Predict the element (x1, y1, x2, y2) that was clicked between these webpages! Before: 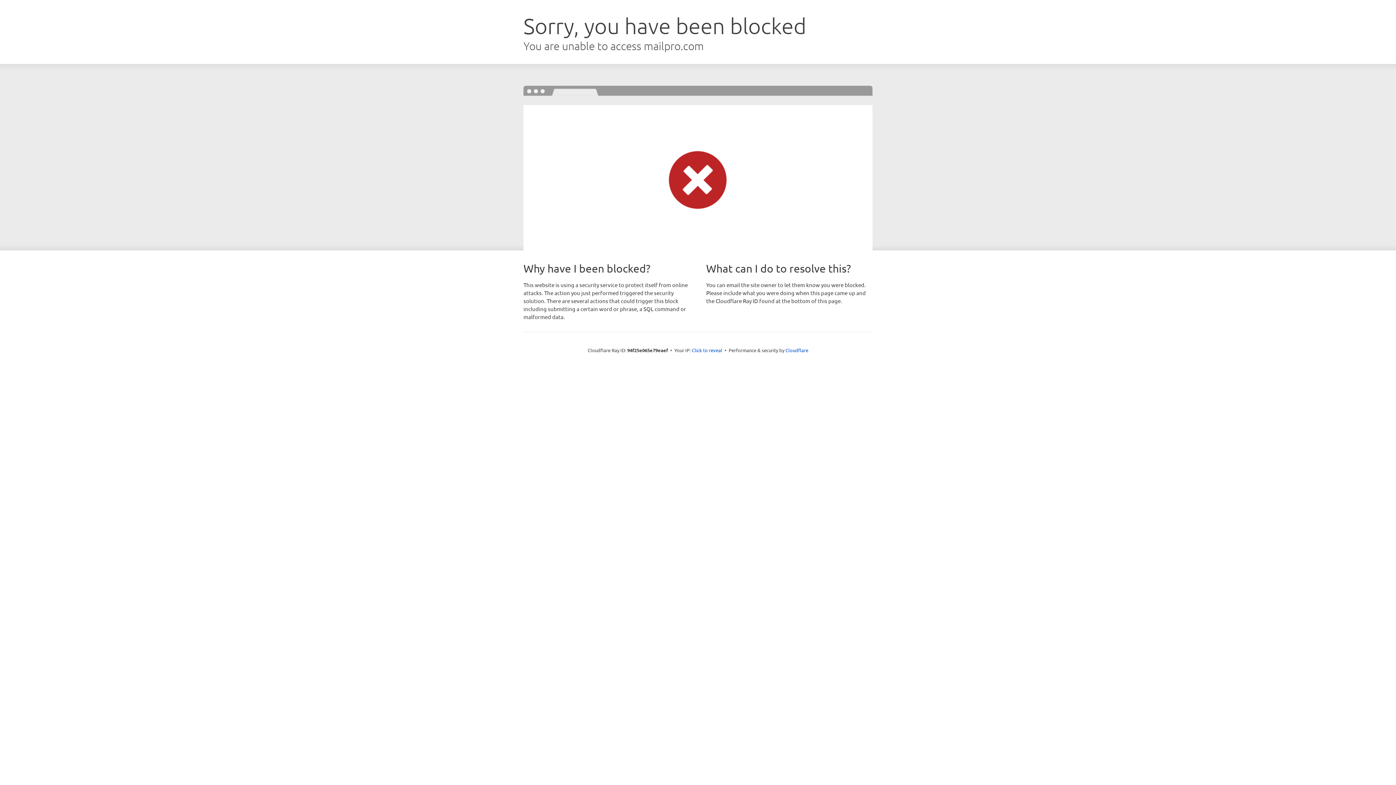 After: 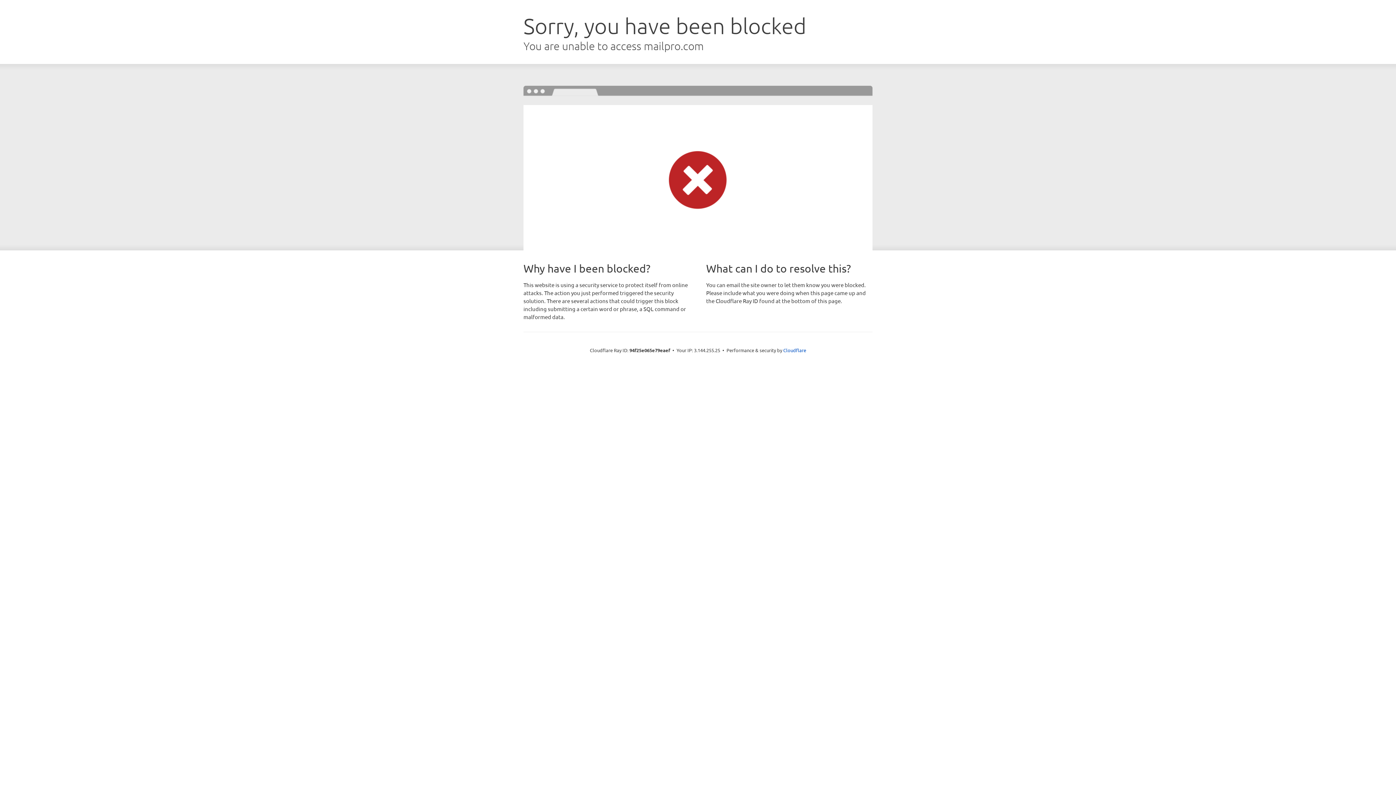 Action: bbox: (692, 346, 722, 353) label: Click to reveal